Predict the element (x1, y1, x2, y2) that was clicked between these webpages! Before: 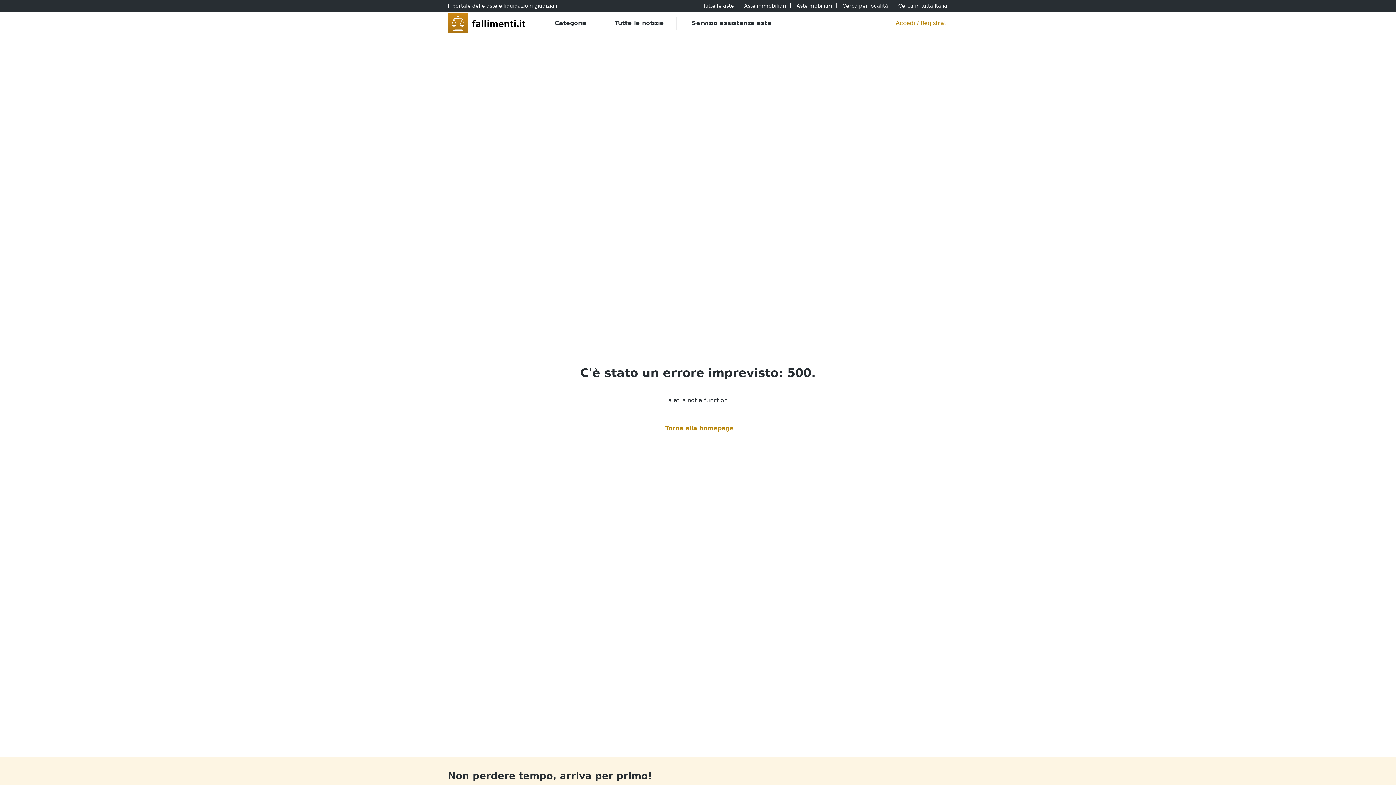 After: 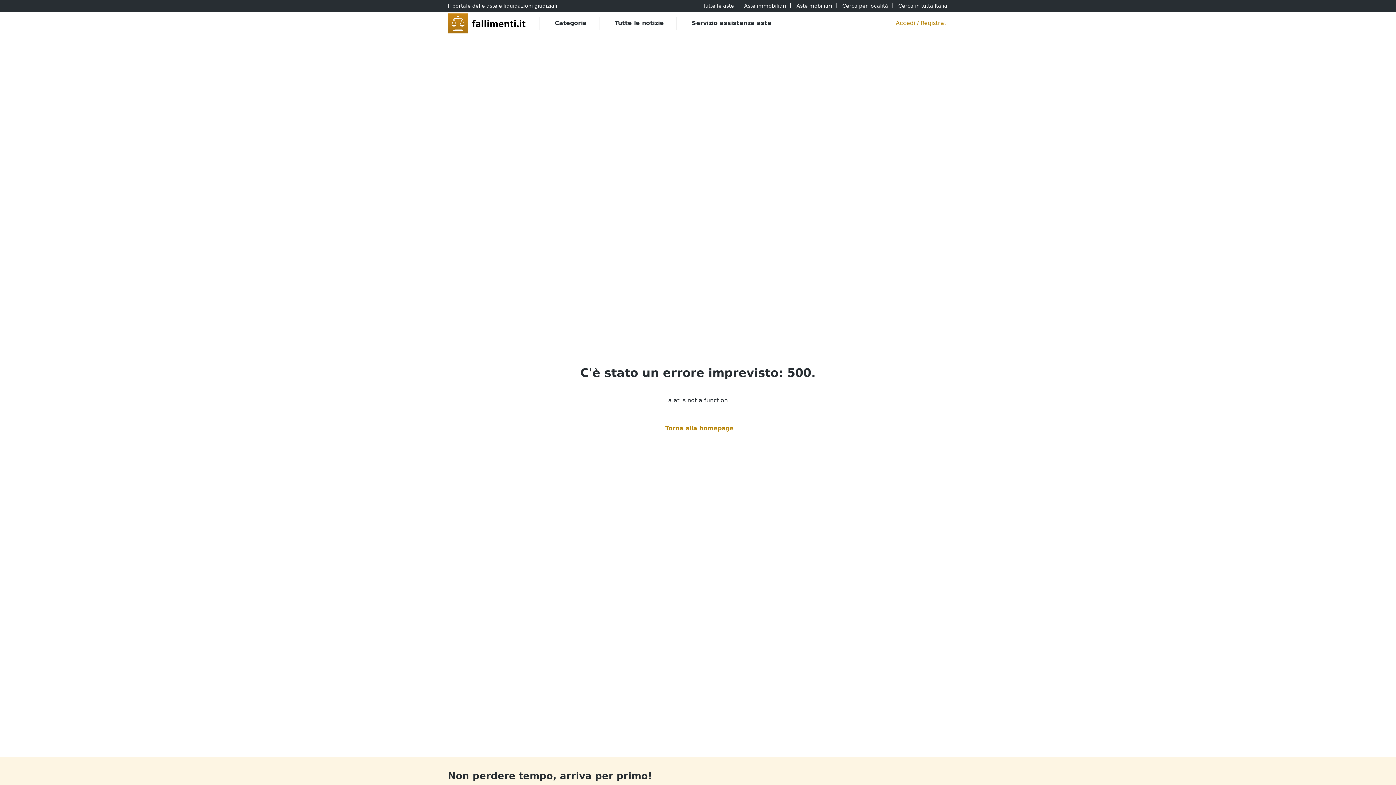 Action: bbox: (796, 0, 833, 10) label: Aste mobiliari